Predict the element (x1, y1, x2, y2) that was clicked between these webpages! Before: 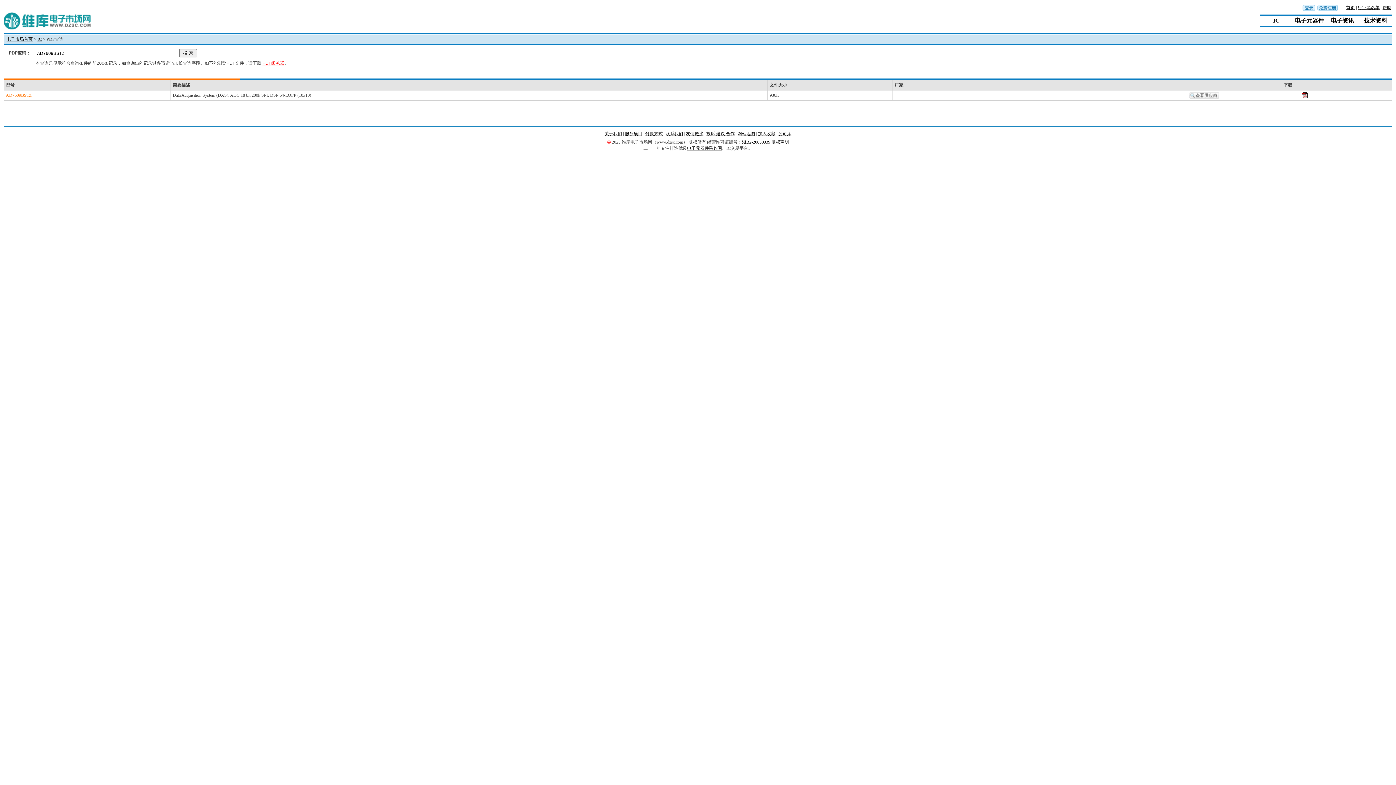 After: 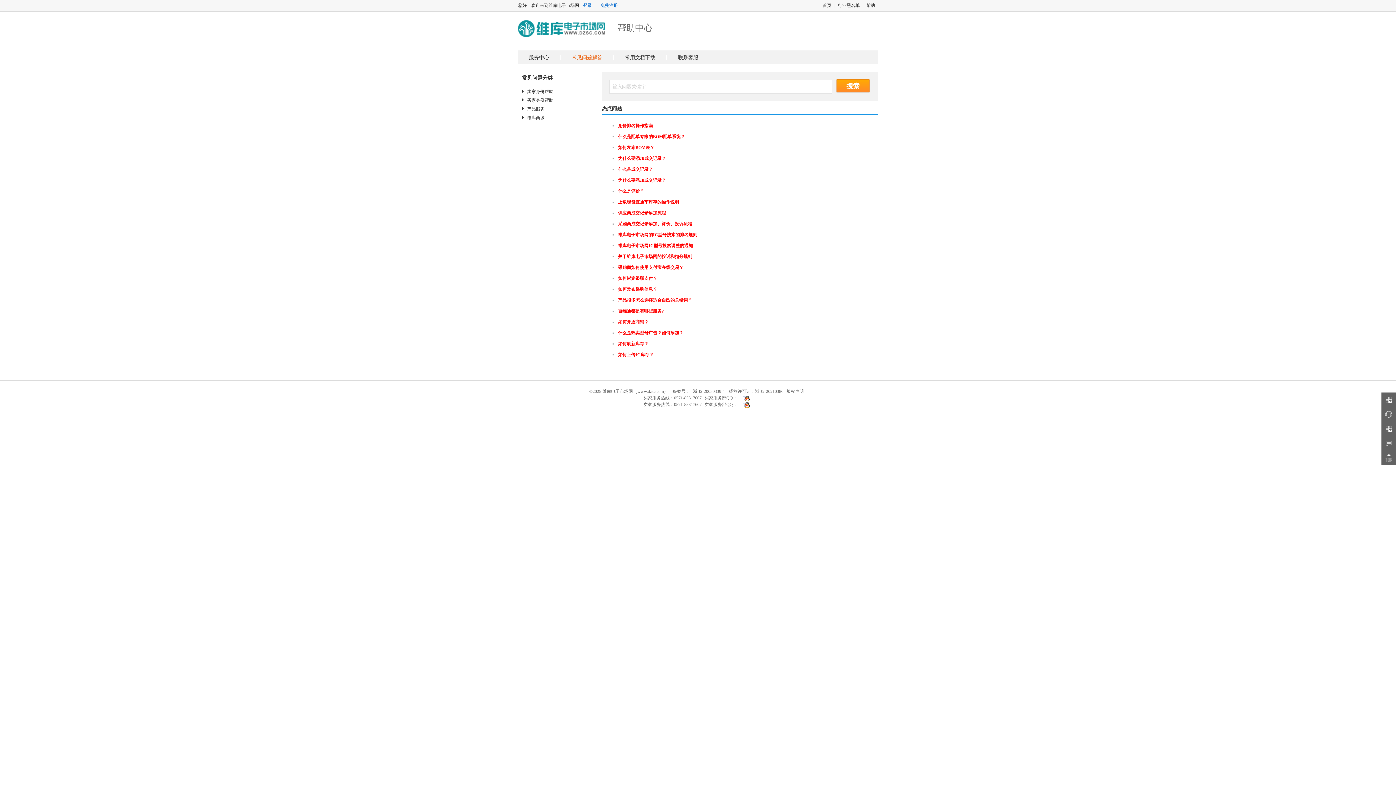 Action: bbox: (1382, 5, 1391, 10) label: 帮助